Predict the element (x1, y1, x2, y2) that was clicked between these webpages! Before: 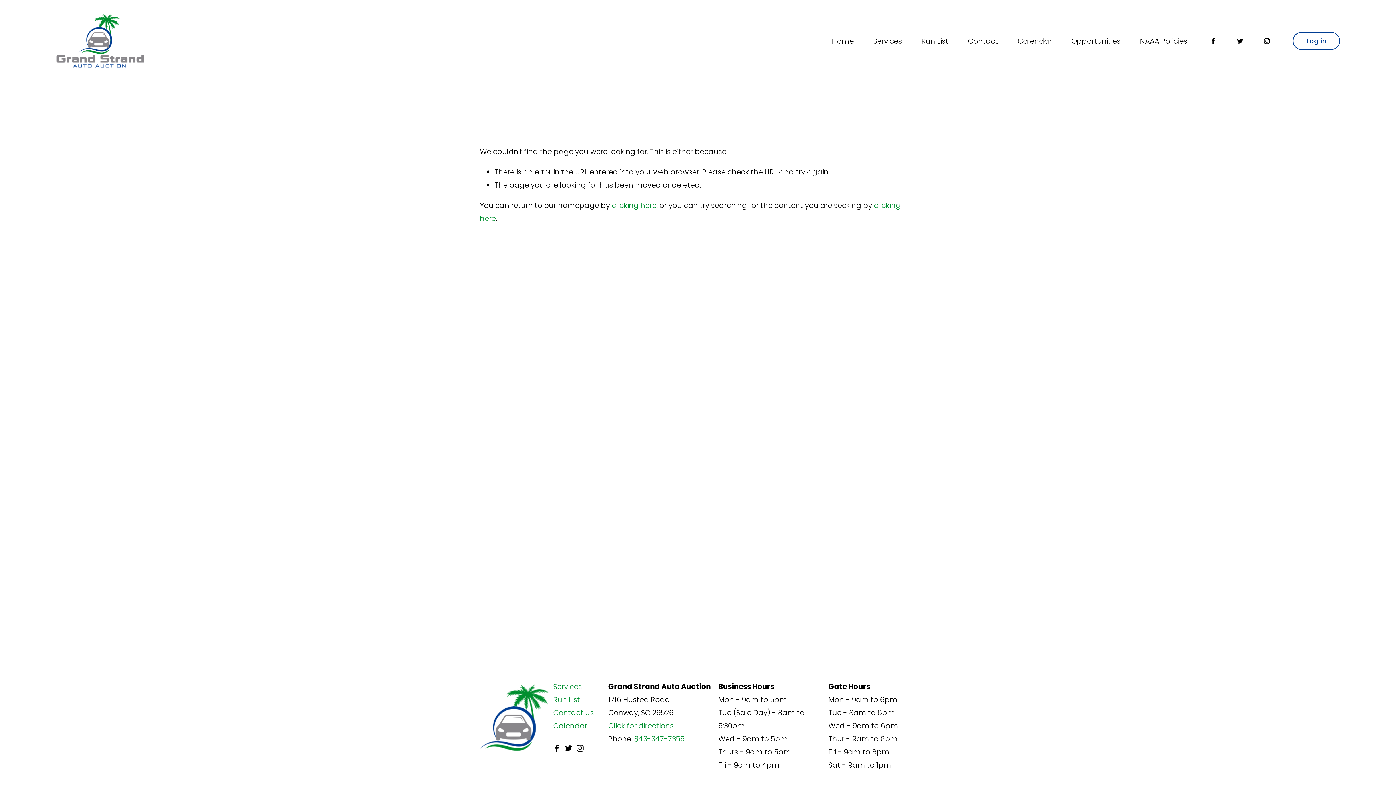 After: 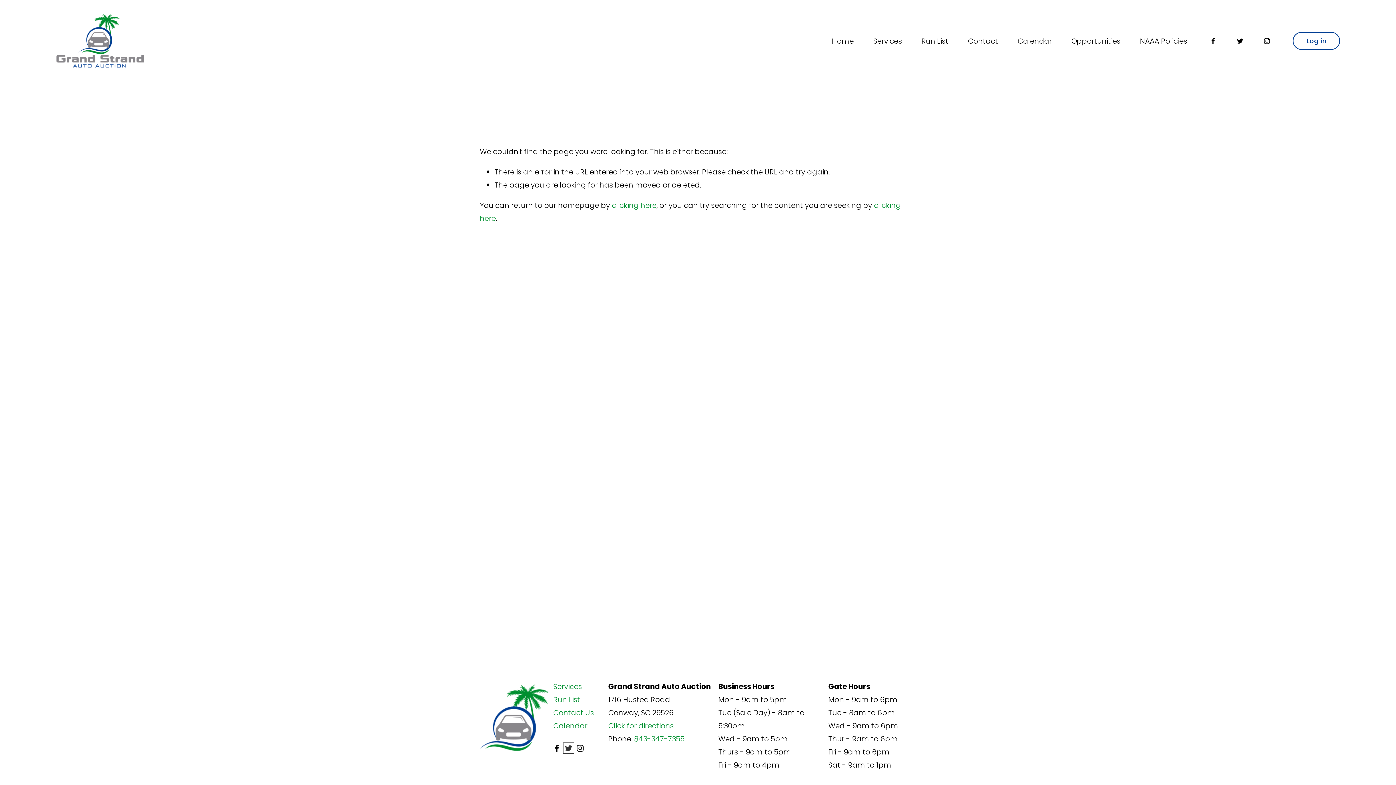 Action: label: Twitter bbox: (565, 745, 572, 752)